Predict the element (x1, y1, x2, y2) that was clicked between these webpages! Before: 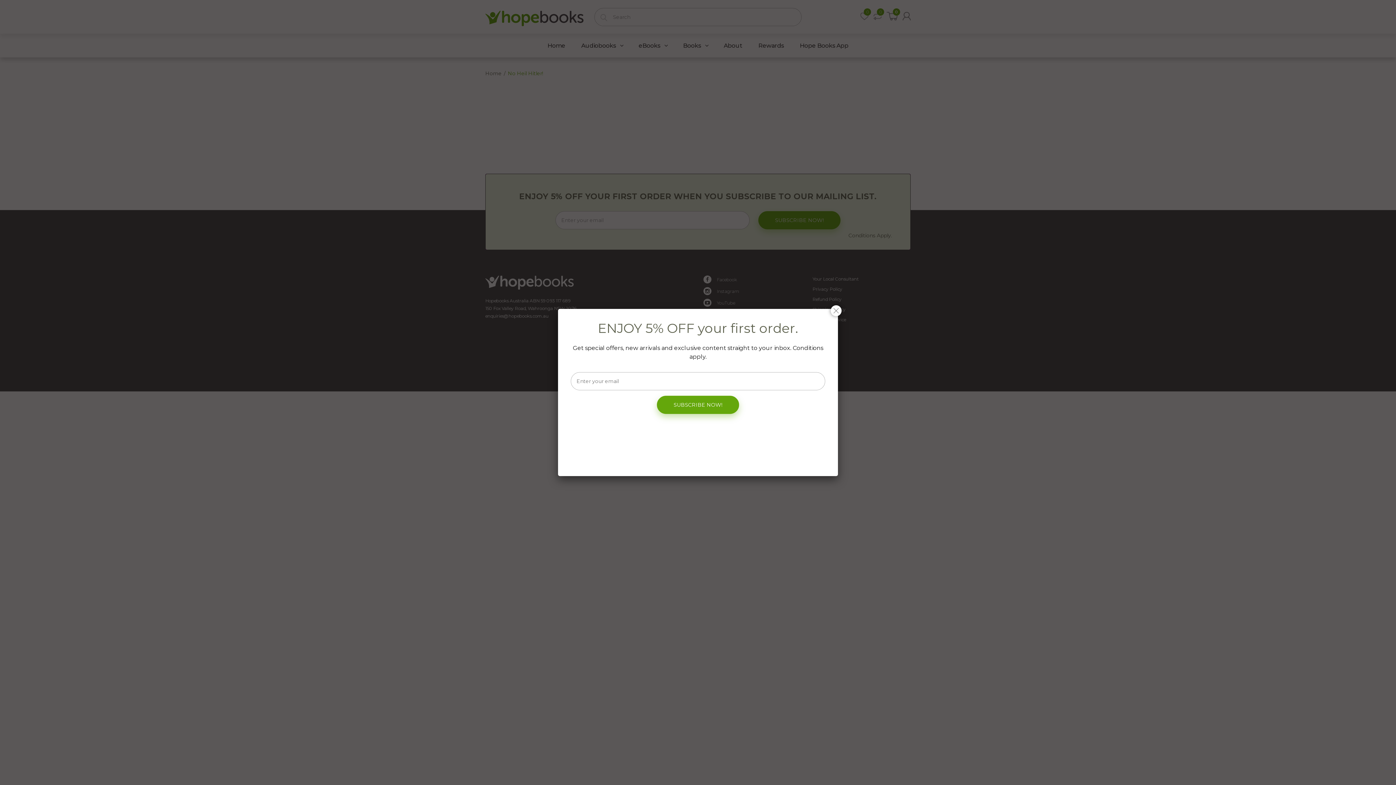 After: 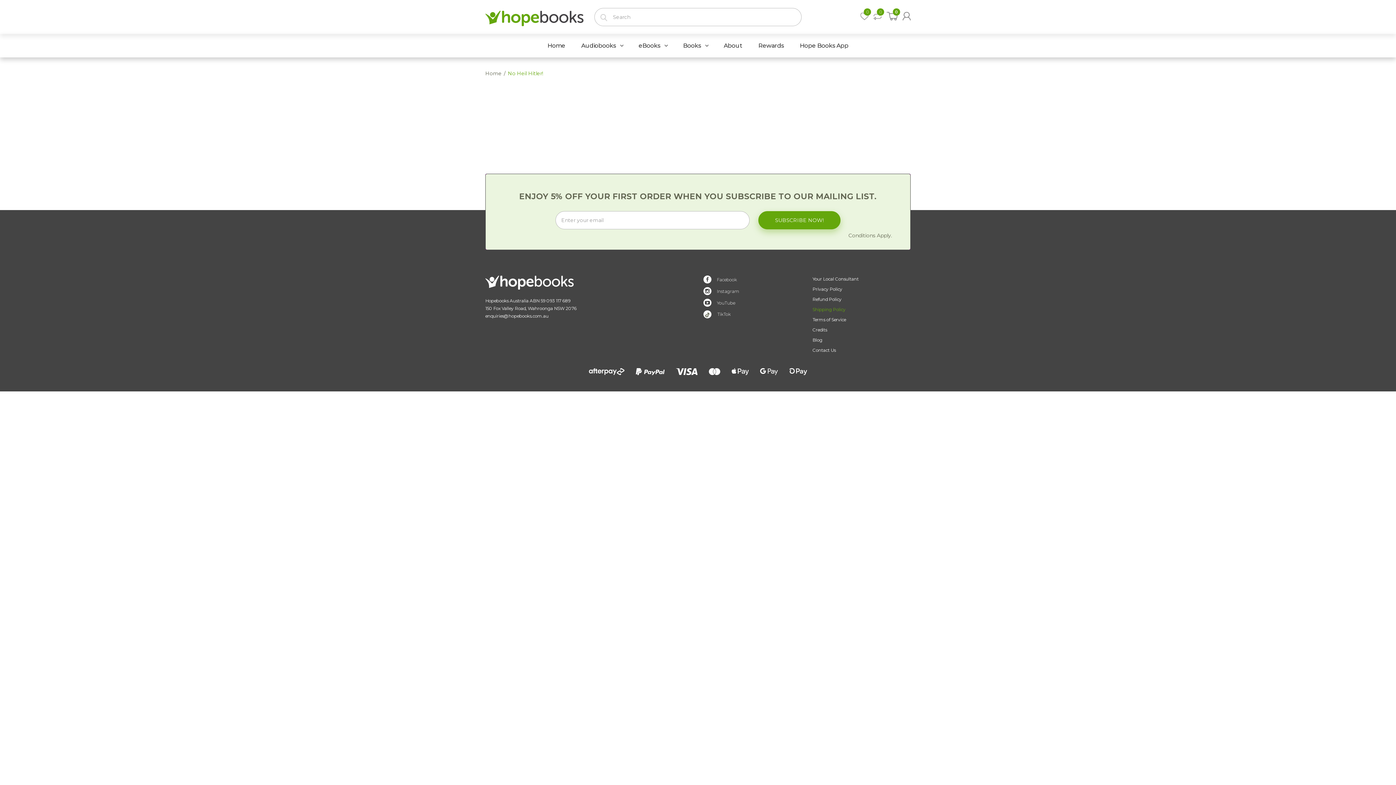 Action: bbox: (830, 305, 841, 316)